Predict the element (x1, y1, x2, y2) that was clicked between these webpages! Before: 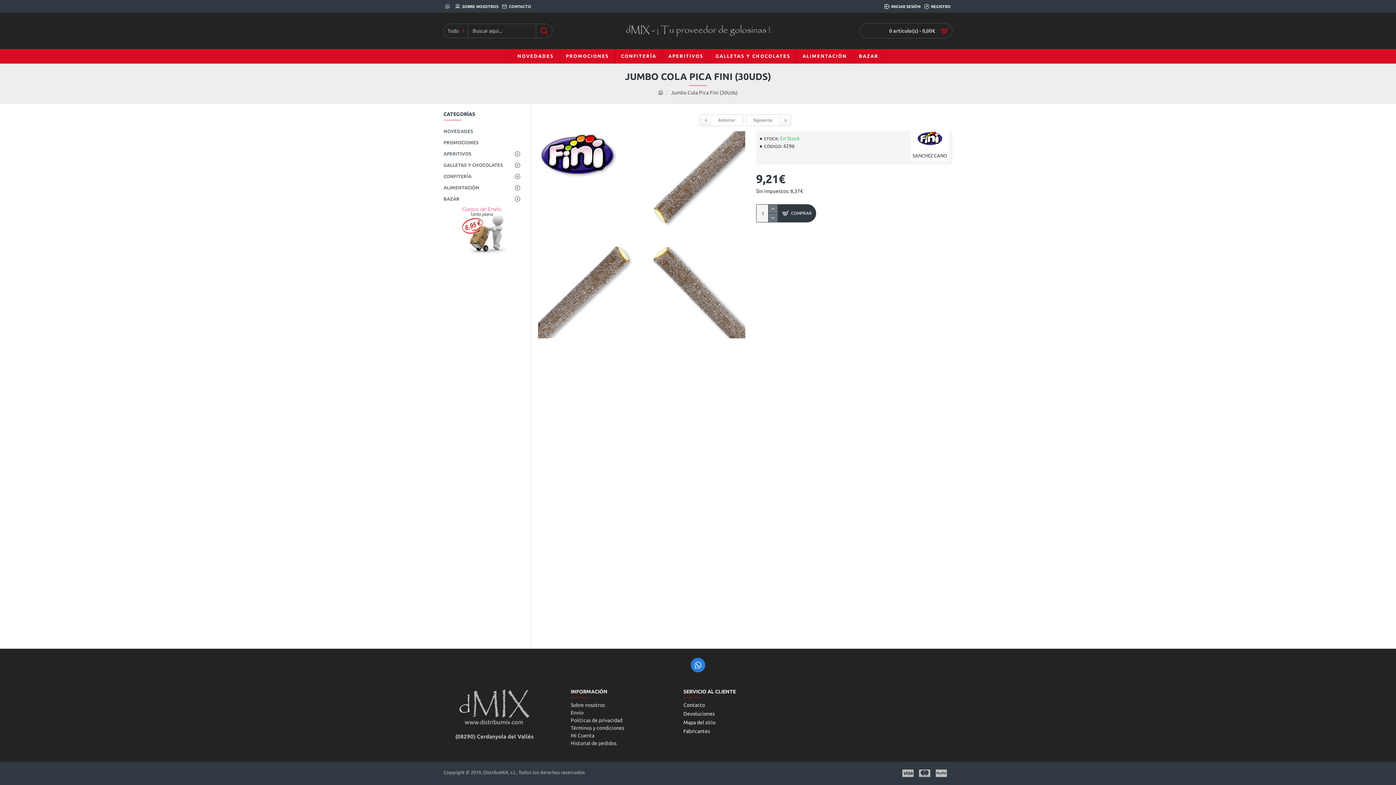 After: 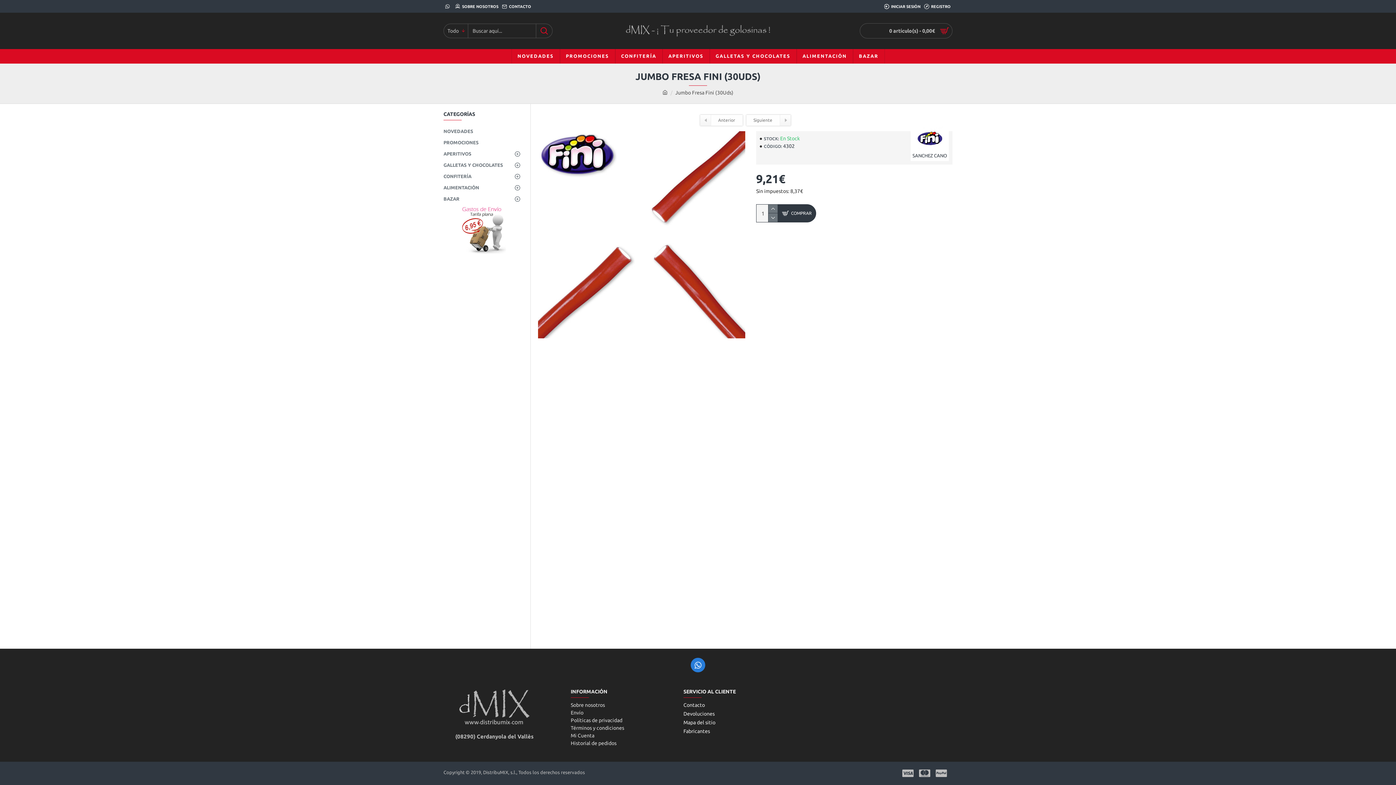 Action: label: Siguiente bbox: (746, 114, 790, 125)